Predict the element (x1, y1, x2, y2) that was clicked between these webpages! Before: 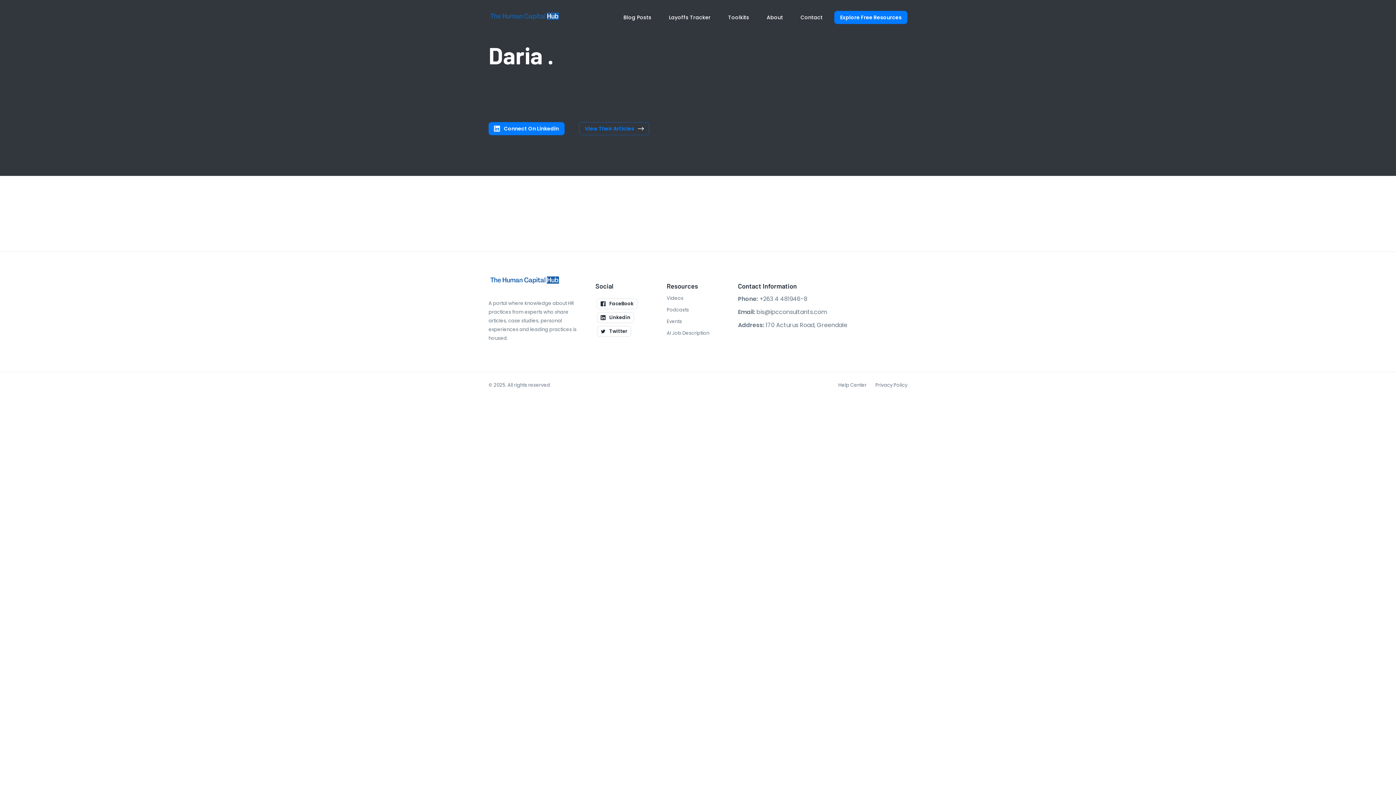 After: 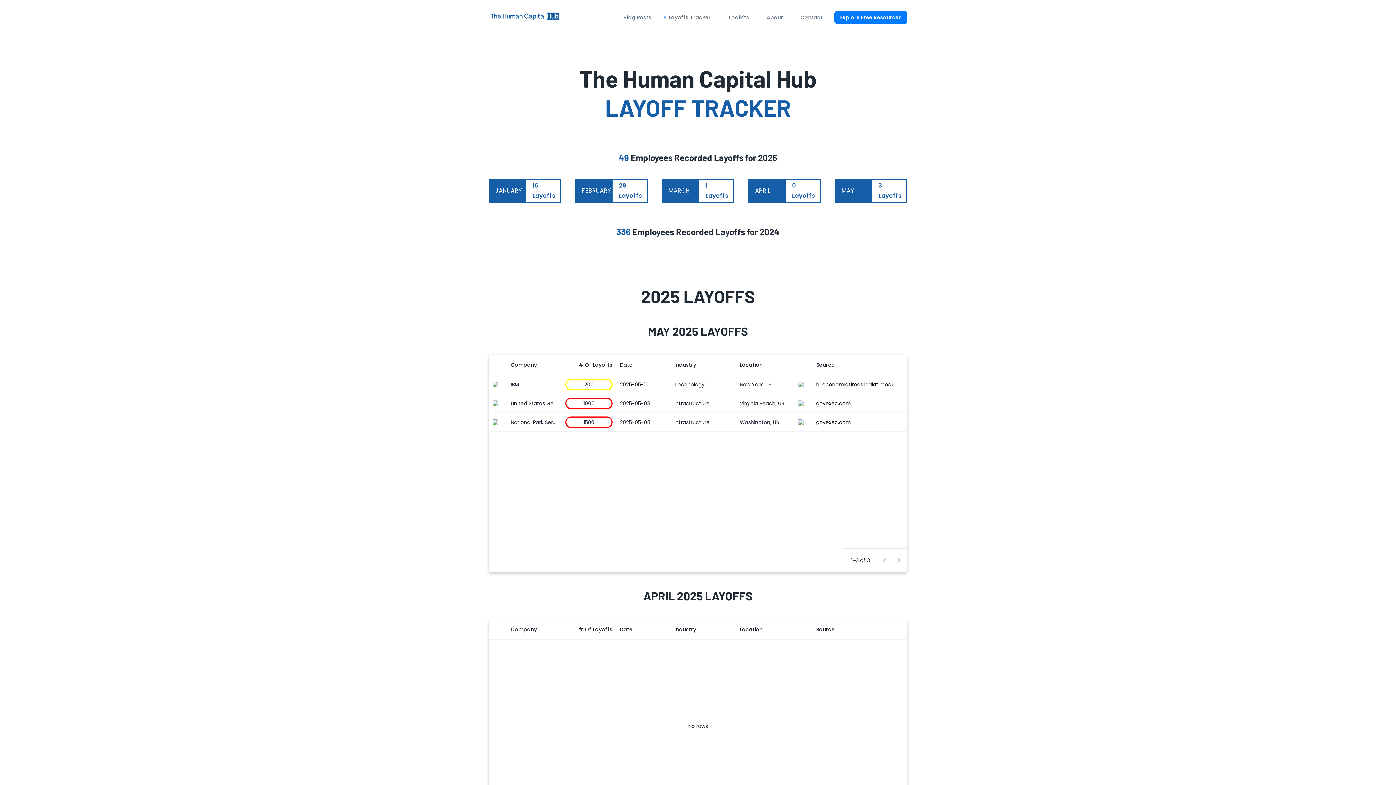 Action: label: Layoffs Tracker bbox: (669, 10, 710, 24)